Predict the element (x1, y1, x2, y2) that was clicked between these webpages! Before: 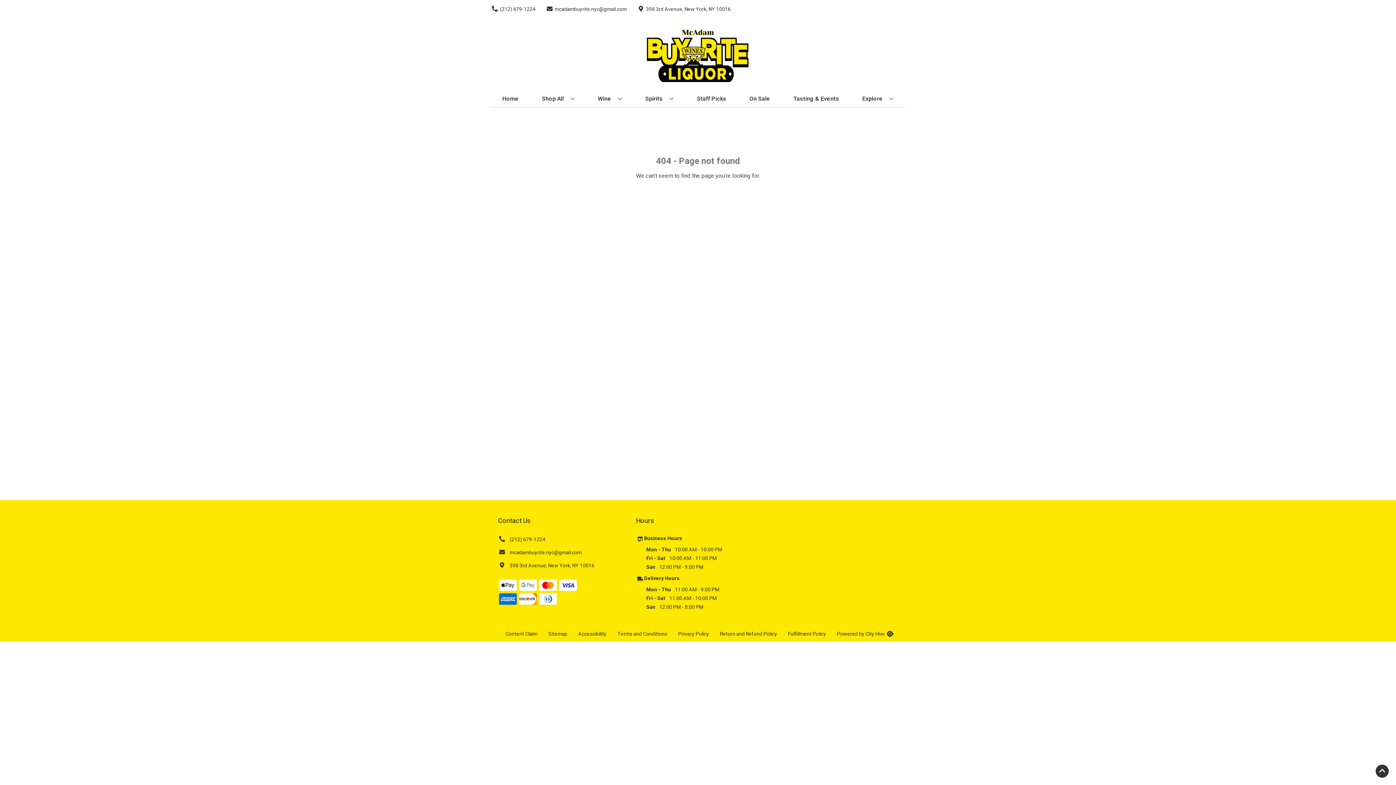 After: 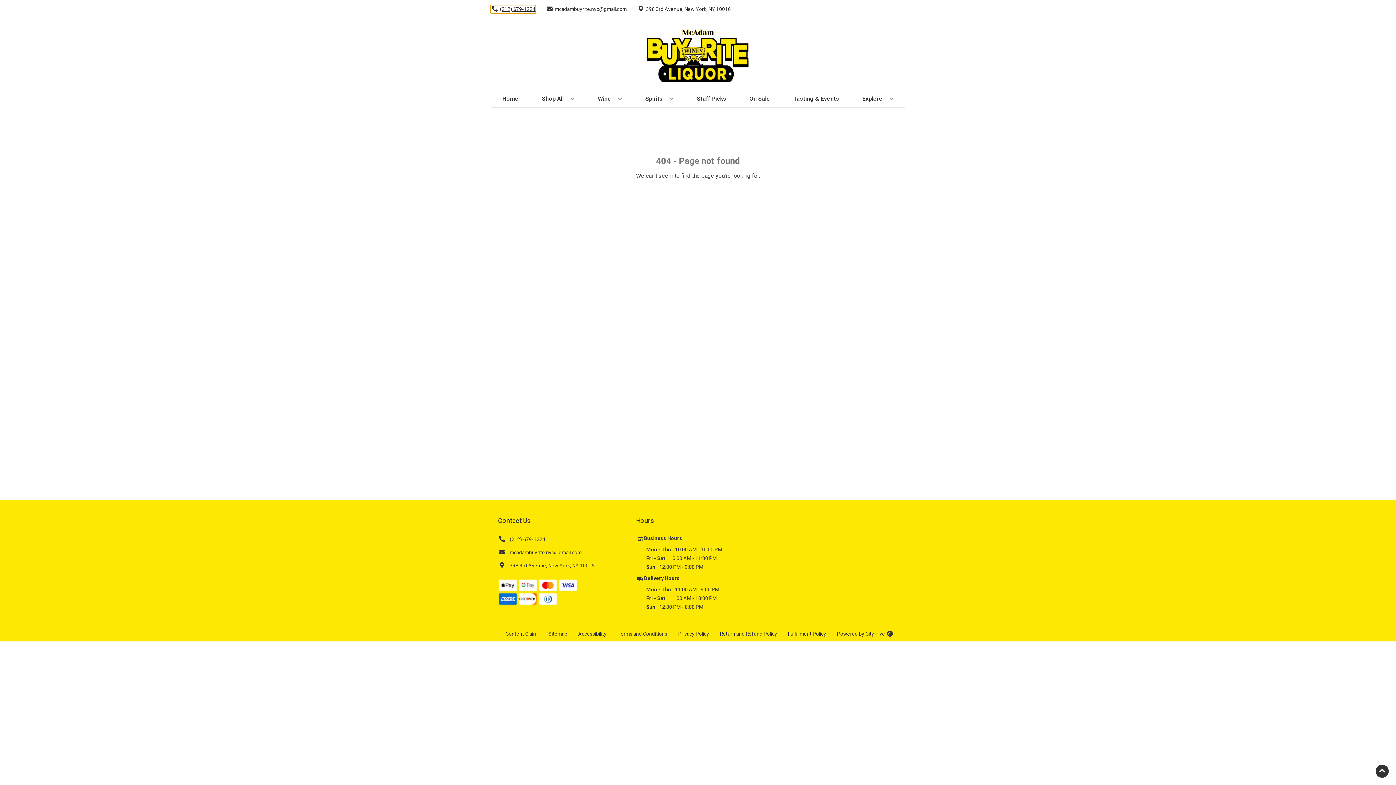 Action: label: Store number is (212) 679-1224 Clicking will open a link in a new tab bbox: (490, 5, 535, 12)